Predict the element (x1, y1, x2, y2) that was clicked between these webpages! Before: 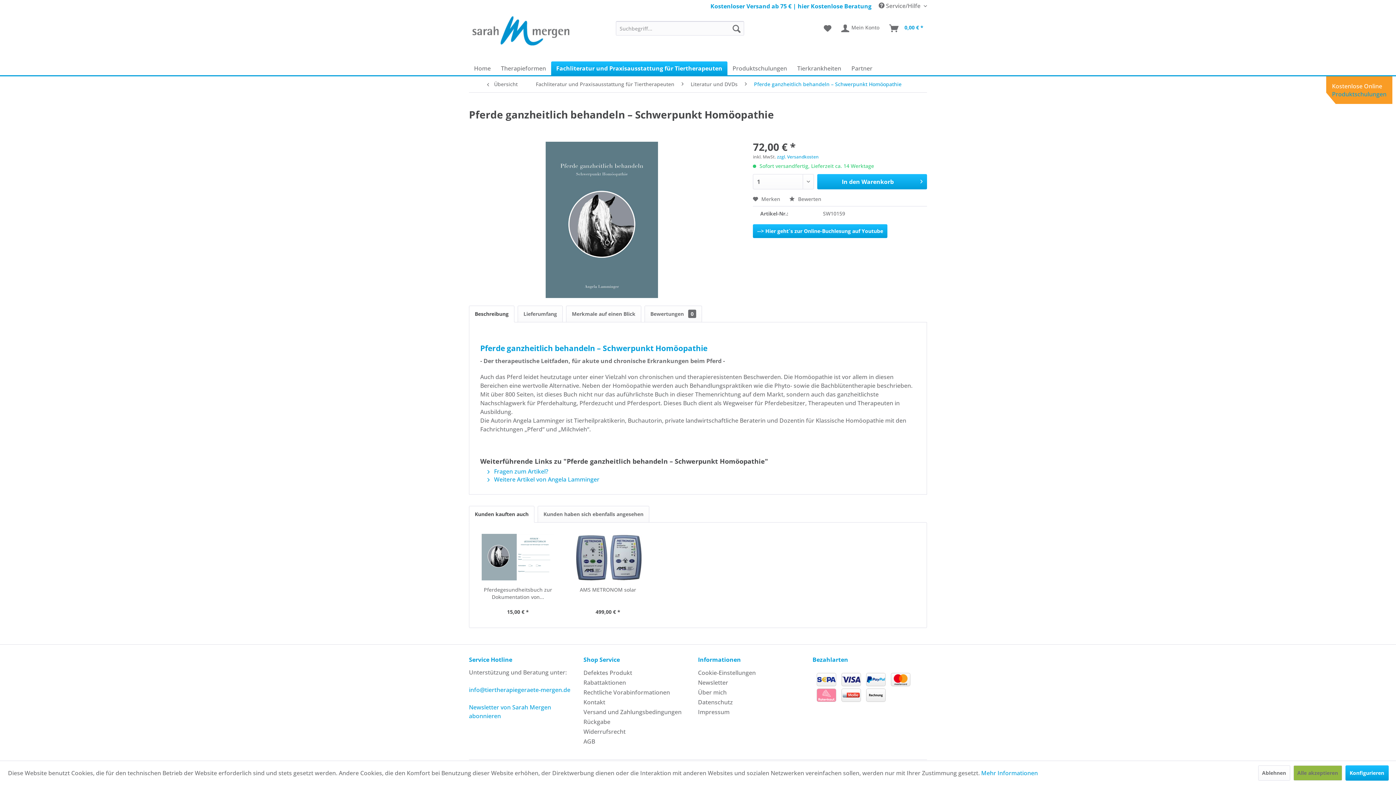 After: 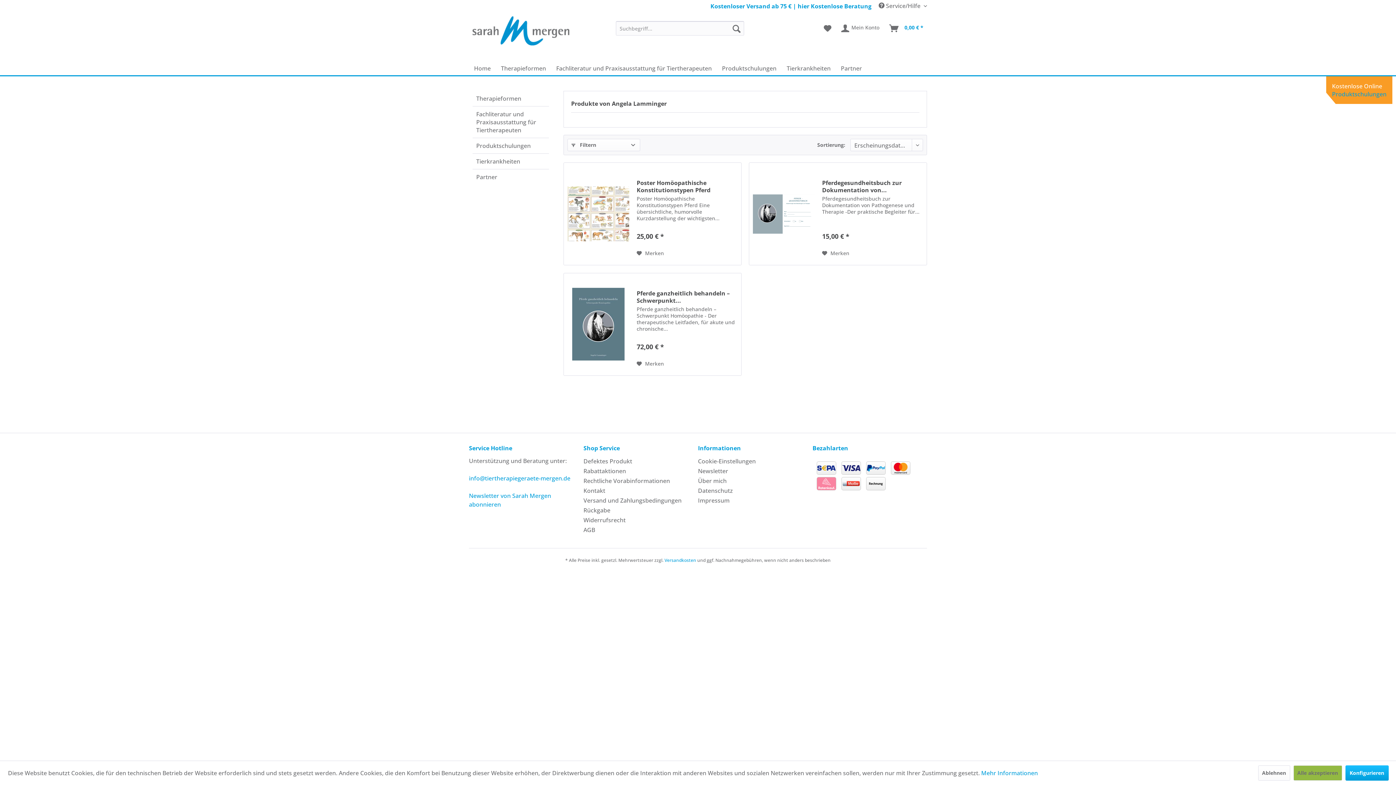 Action: bbox: (487, 475, 599, 483) label:  Weitere Artikel von Angela Lamminger